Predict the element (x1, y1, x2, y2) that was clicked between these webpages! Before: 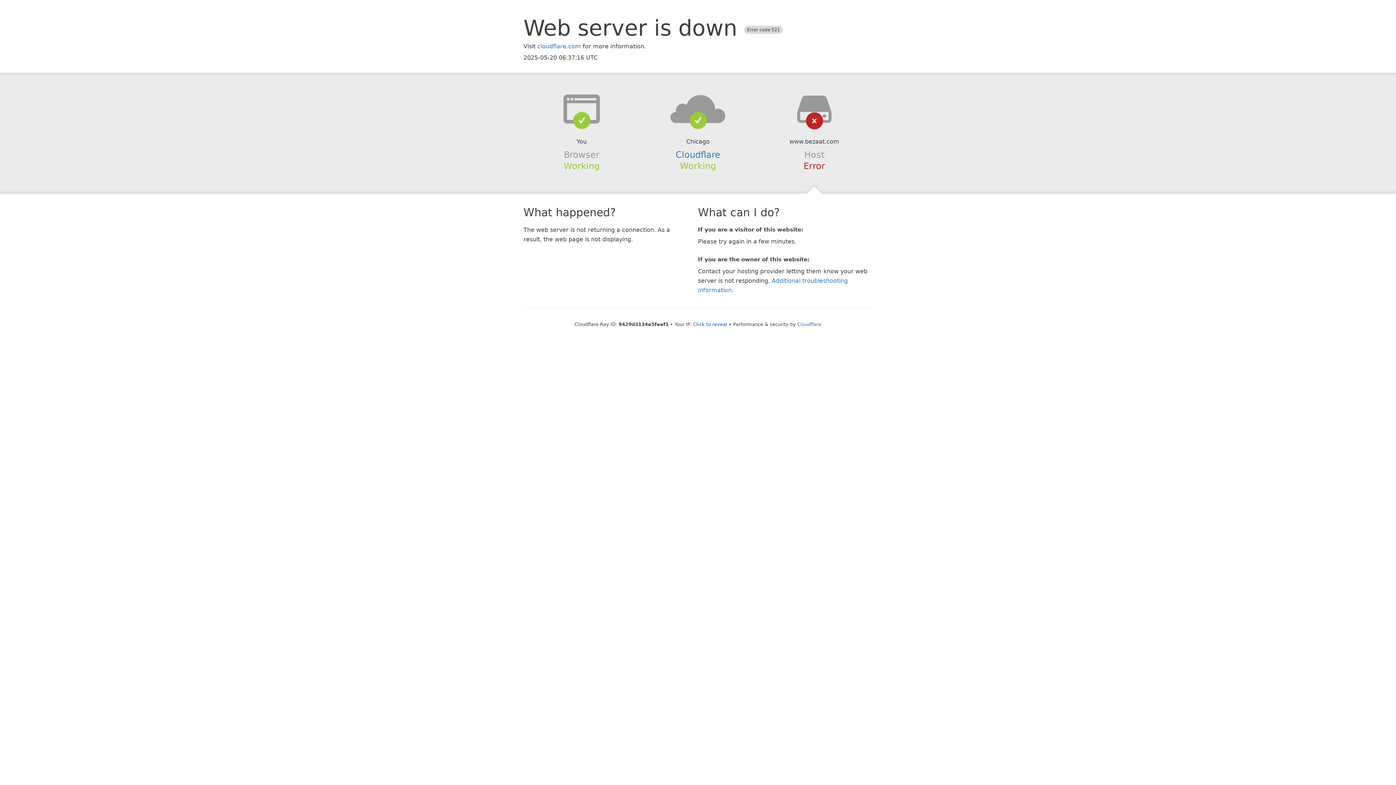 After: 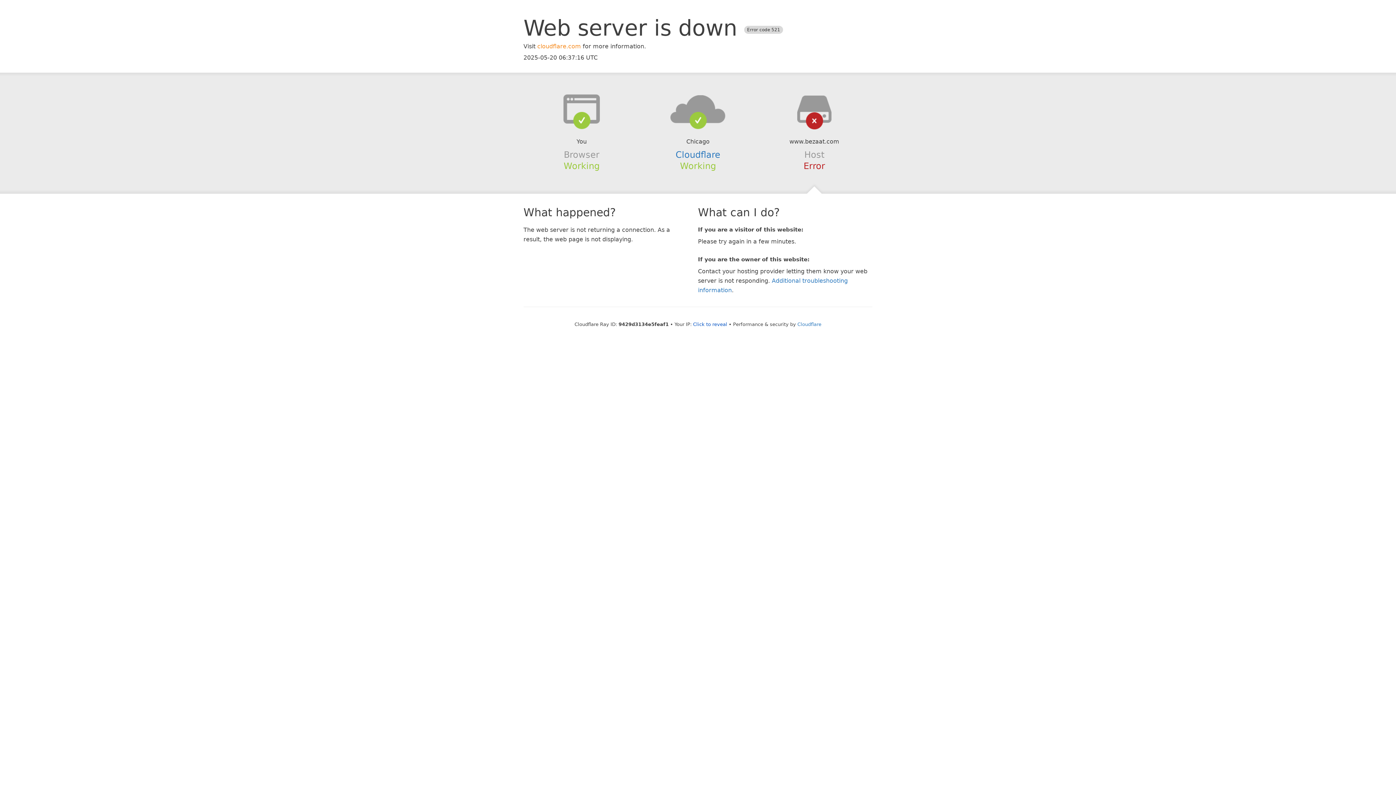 Action: bbox: (537, 42, 581, 49) label: cloudflare.com